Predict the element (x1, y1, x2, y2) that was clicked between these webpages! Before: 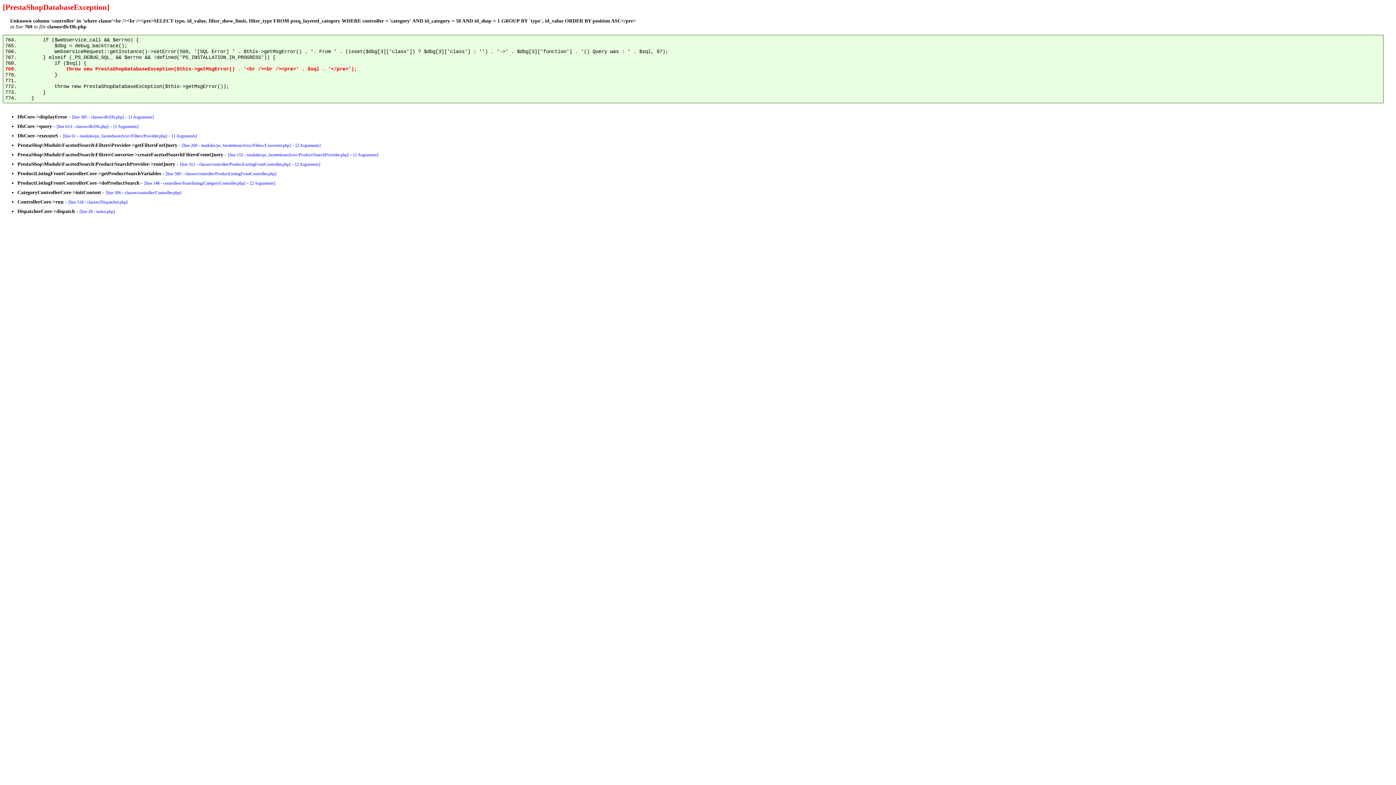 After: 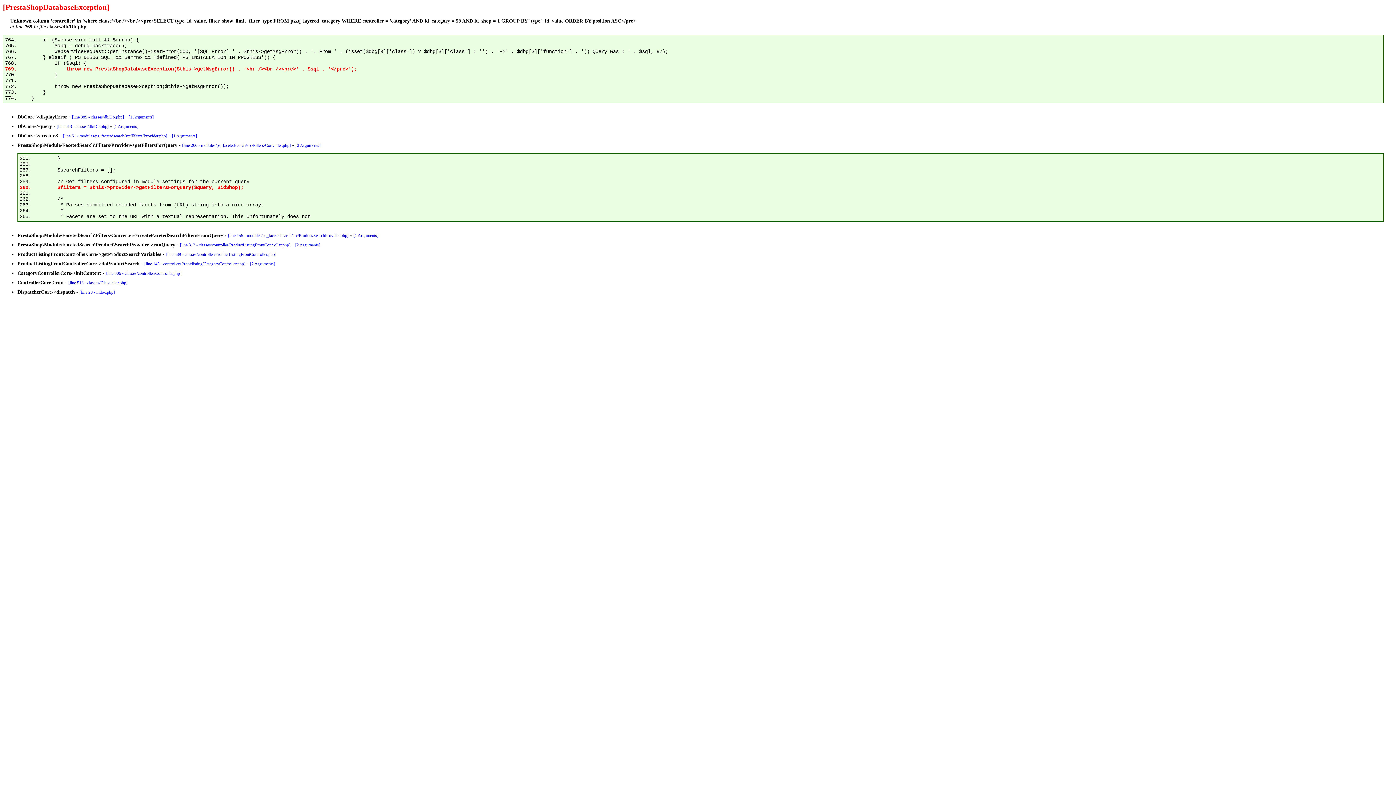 Action: label: [line 260 - modules/ps_facetedsearch/src/Filters/Converter.php] bbox: (182, 143, 290, 148)